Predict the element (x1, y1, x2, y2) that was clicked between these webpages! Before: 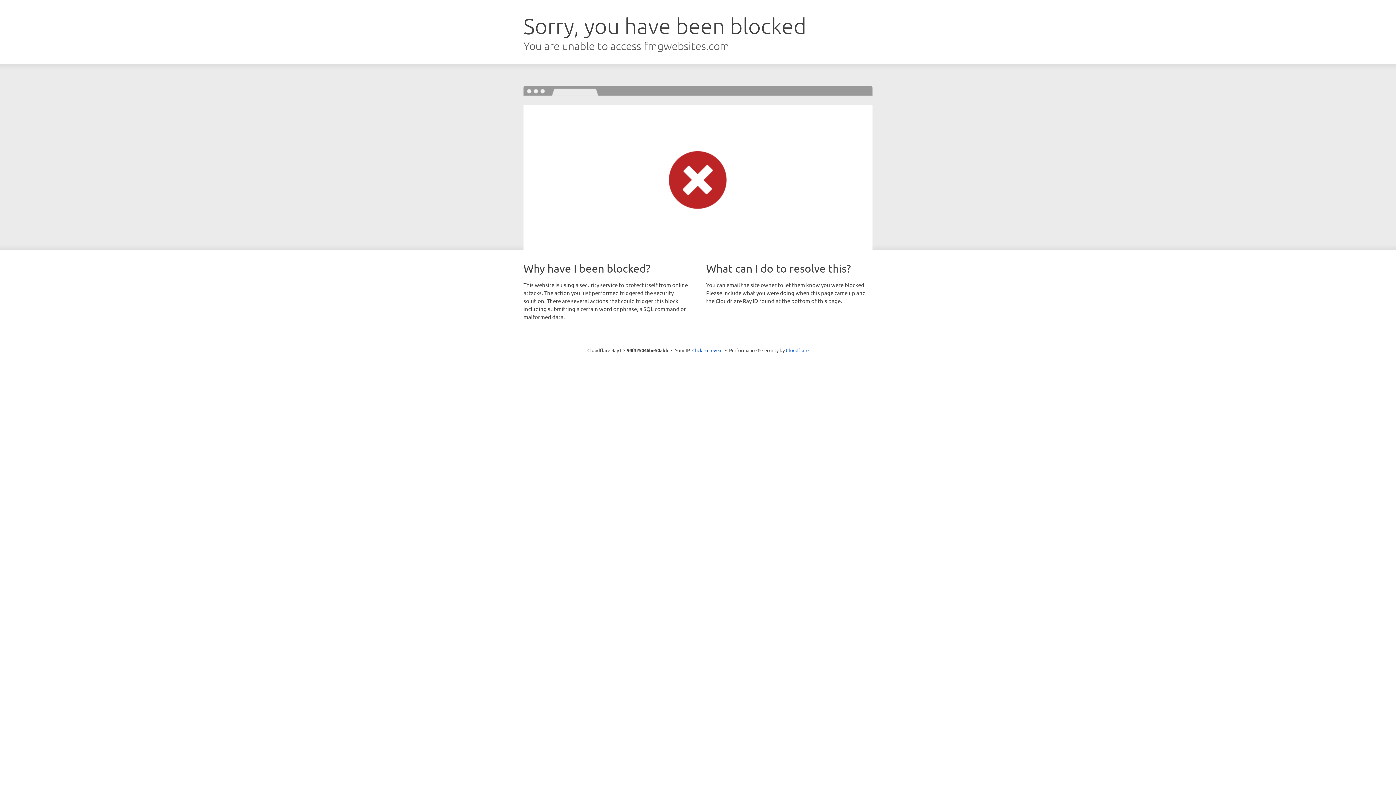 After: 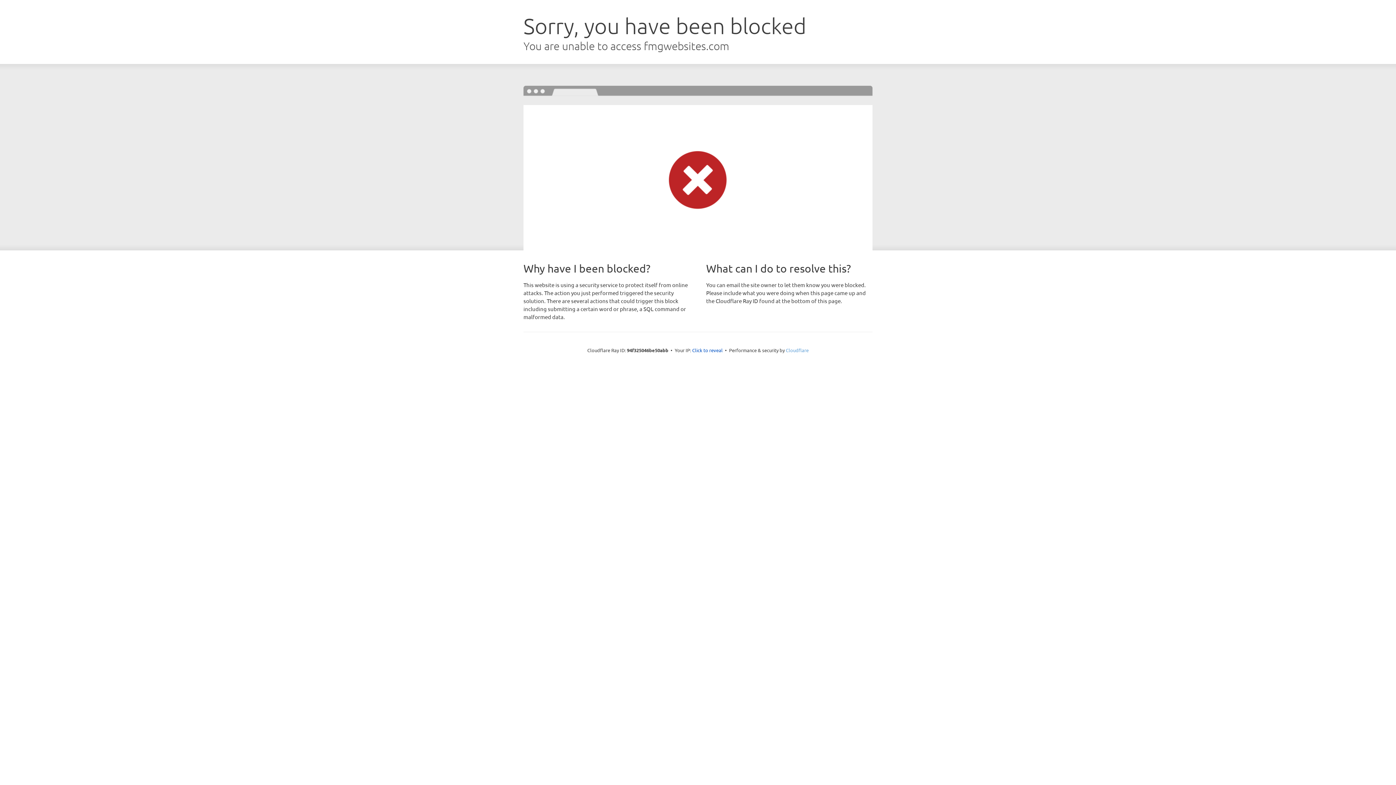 Action: label: Cloudflare bbox: (786, 347, 808, 353)